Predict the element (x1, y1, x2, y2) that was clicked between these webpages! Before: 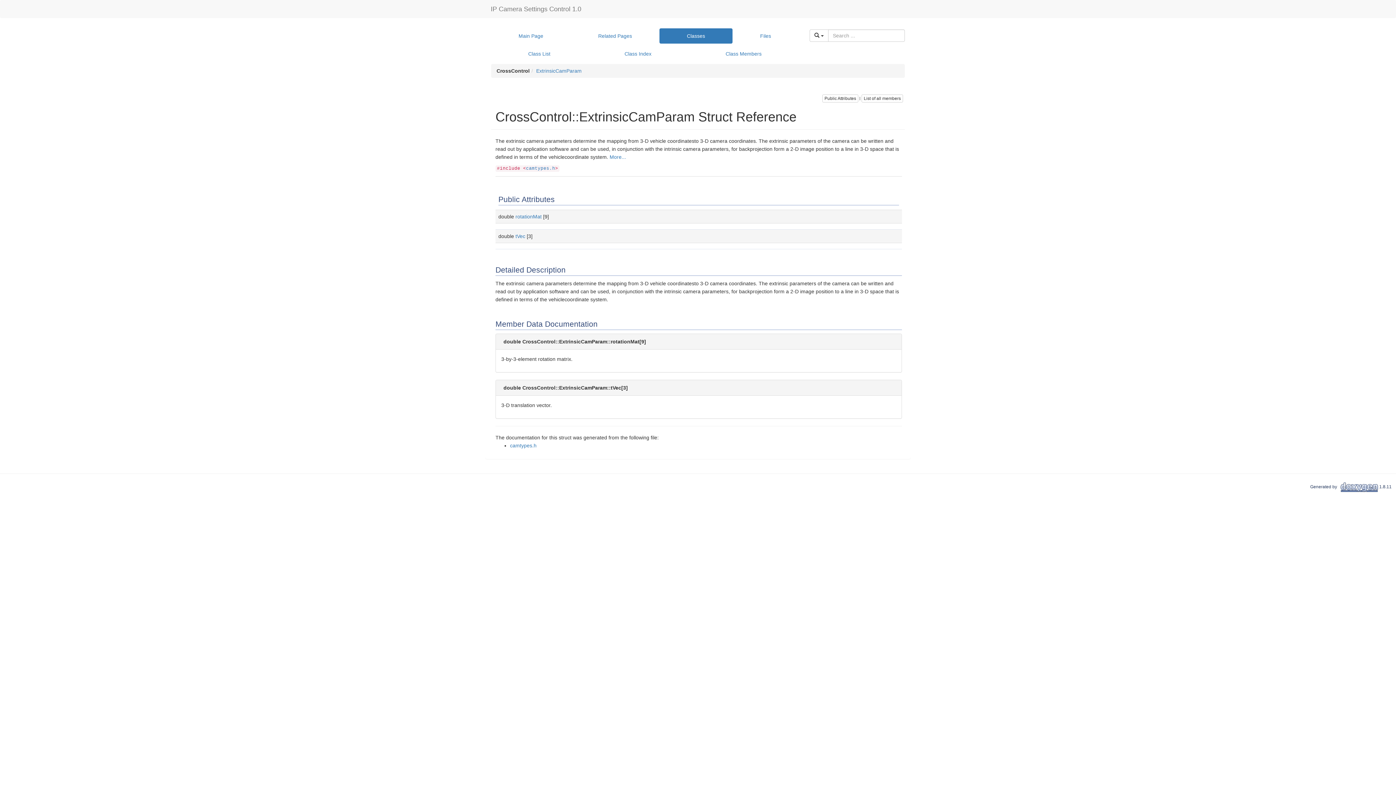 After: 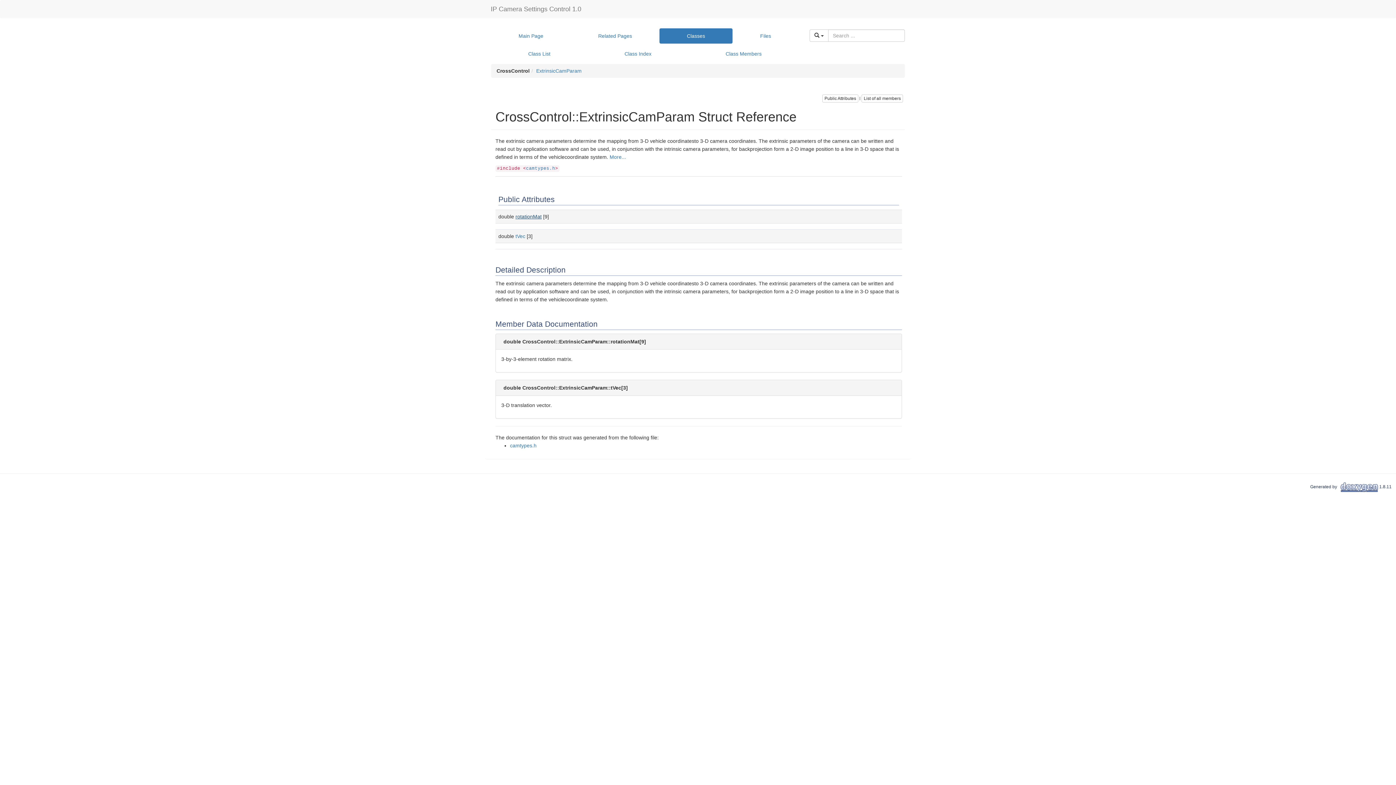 Action: bbox: (515, 213, 541, 219) label: rotationMat